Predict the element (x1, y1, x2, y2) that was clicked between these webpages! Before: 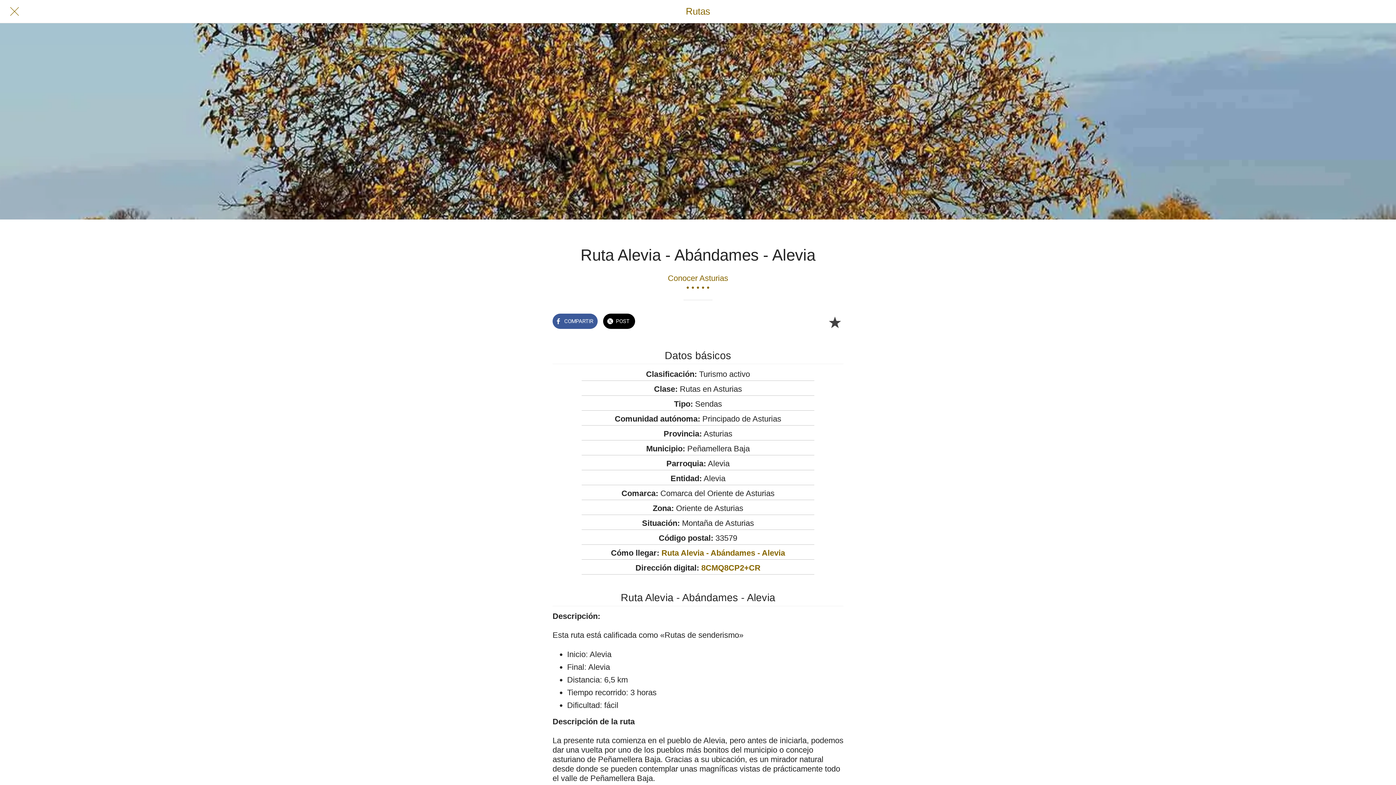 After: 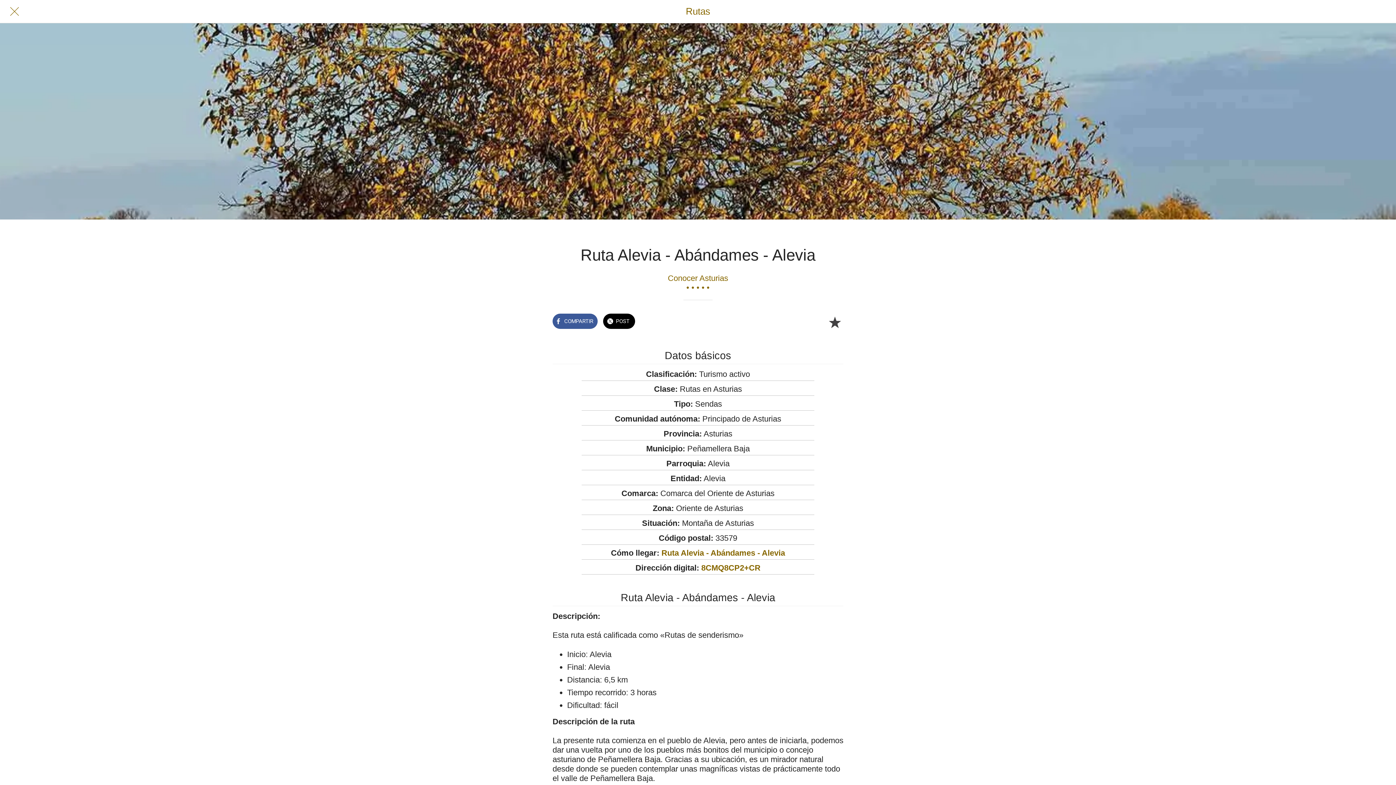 Action: bbox: (552, 312, 597, 327) label: COMPARTIR